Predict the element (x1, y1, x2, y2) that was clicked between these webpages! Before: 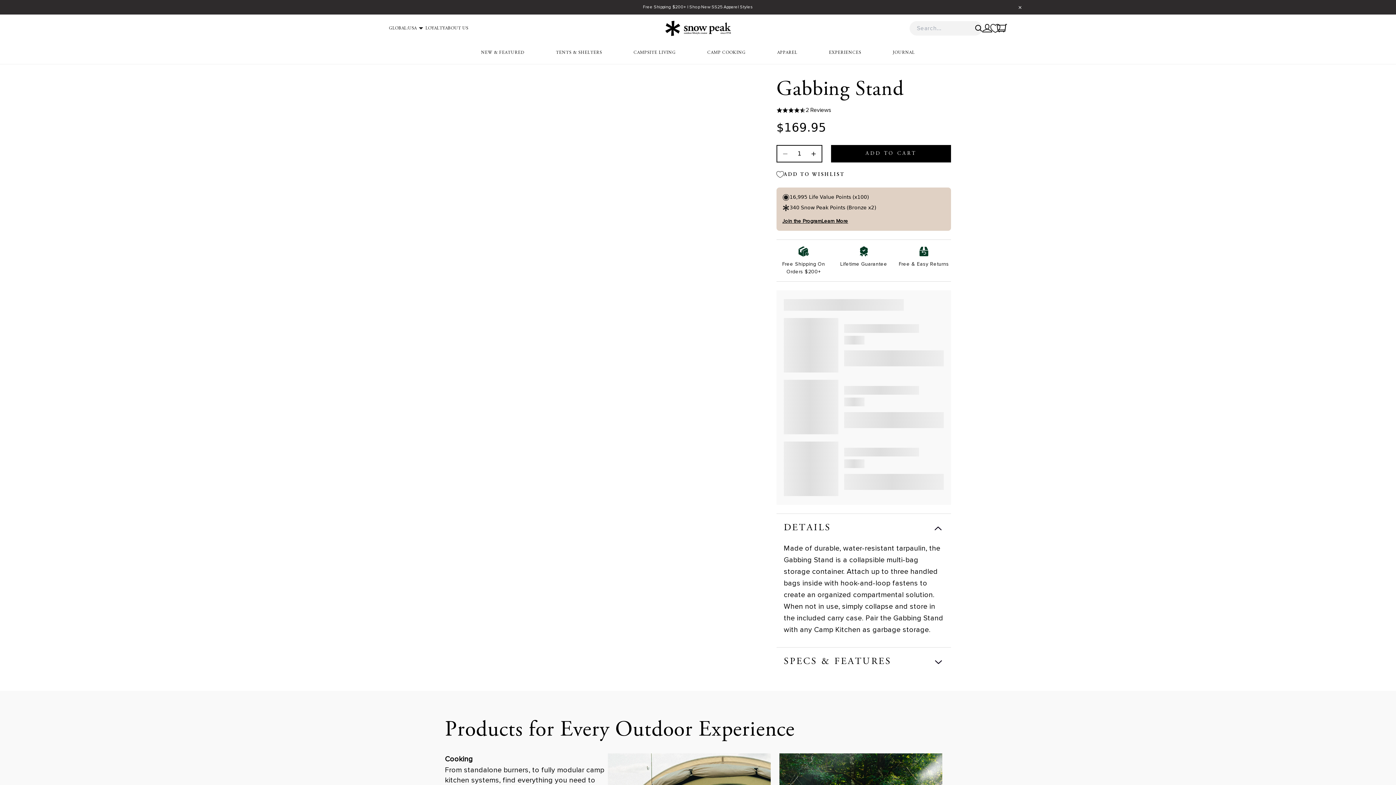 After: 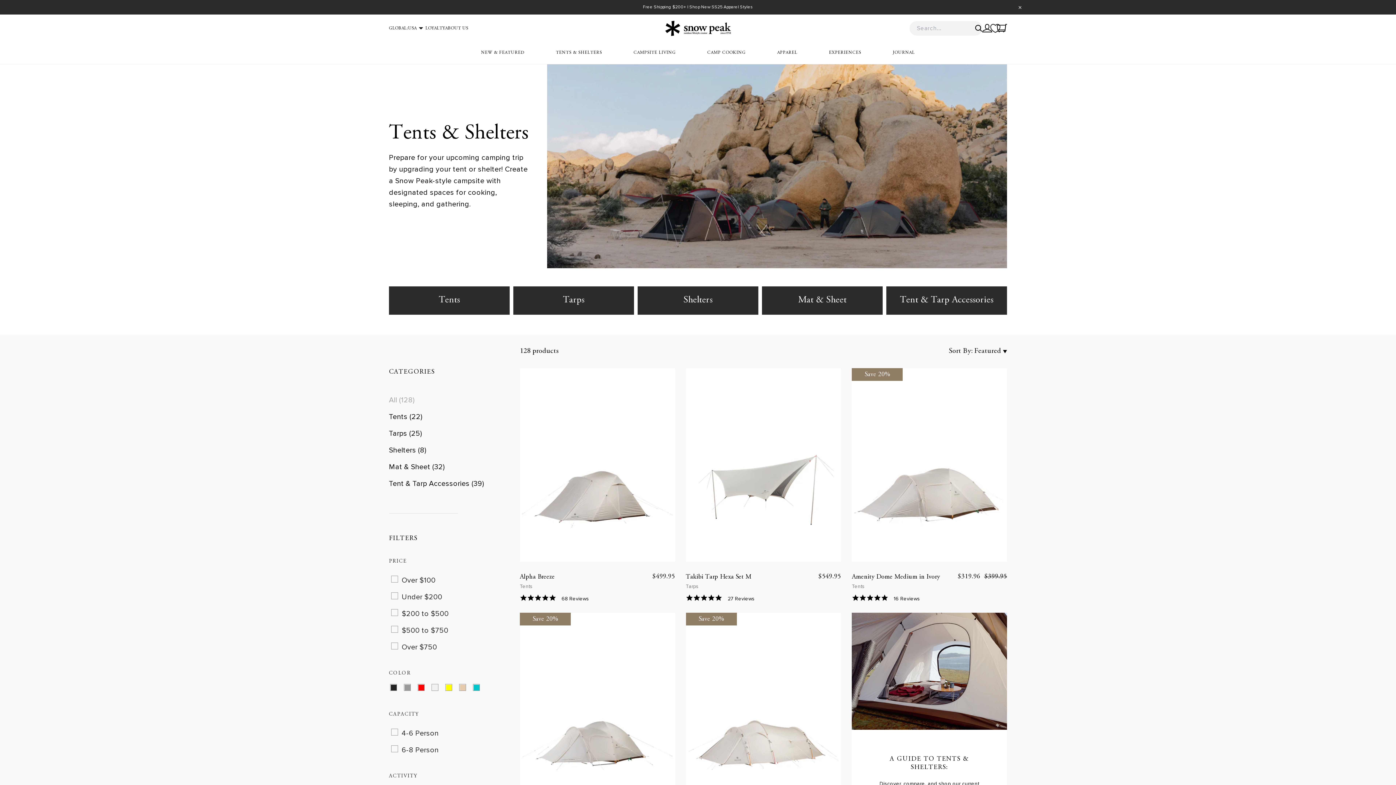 Action: bbox: (556, 50, 602, 54) label: TENTS & SHELTERS